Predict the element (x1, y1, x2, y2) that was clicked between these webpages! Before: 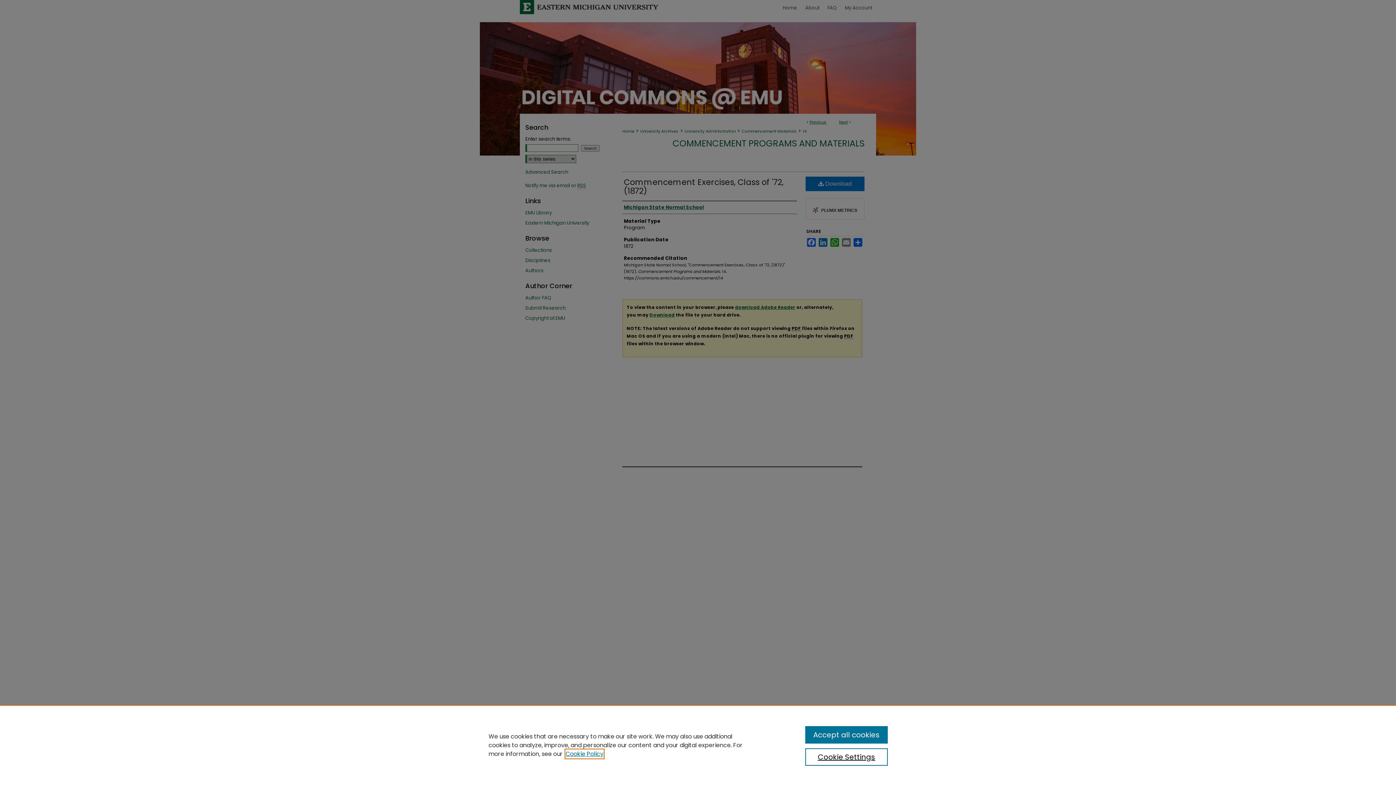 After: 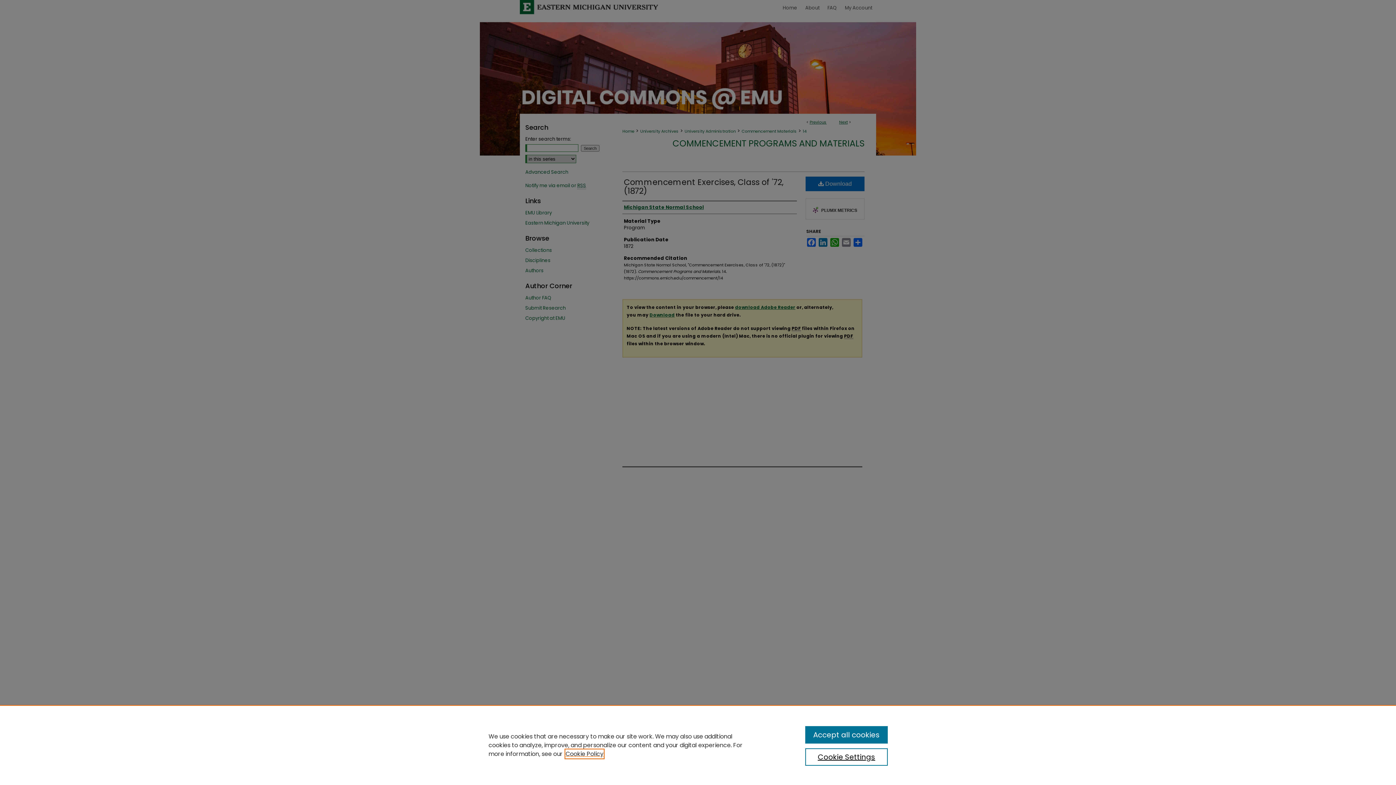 Action: bbox: (565, 750, 603, 758) label: , opens in a new tab